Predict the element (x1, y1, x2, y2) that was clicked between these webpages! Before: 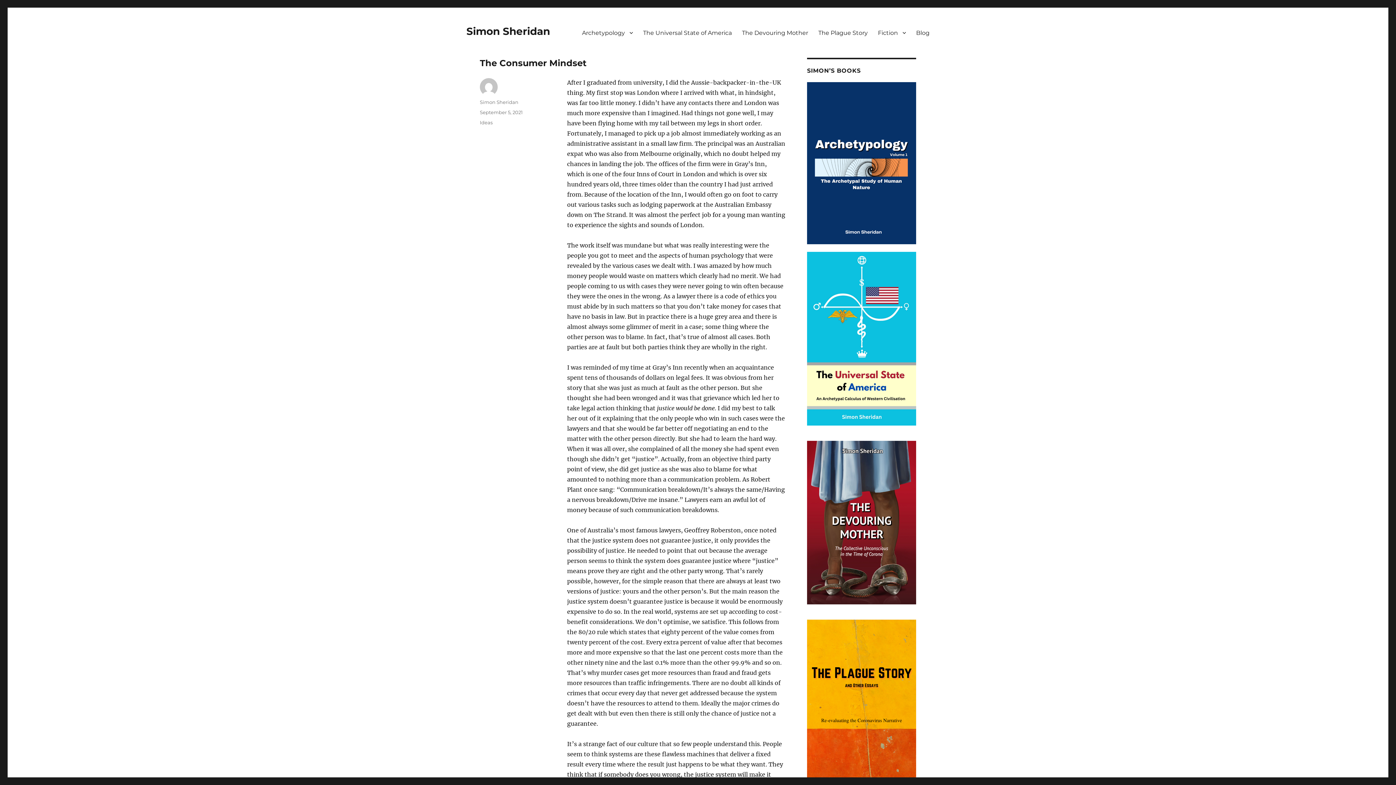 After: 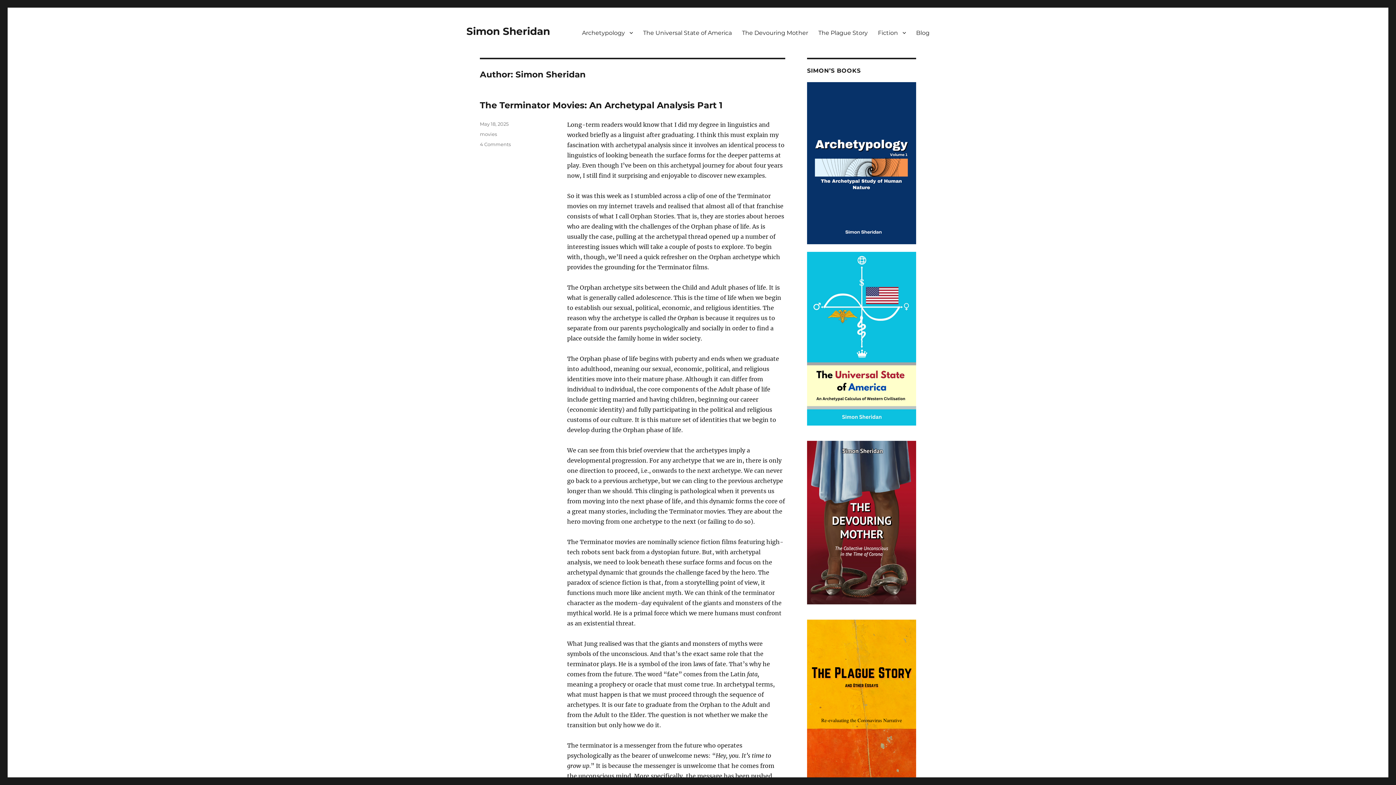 Action: bbox: (480, 99, 518, 105) label: Simon Sheridan